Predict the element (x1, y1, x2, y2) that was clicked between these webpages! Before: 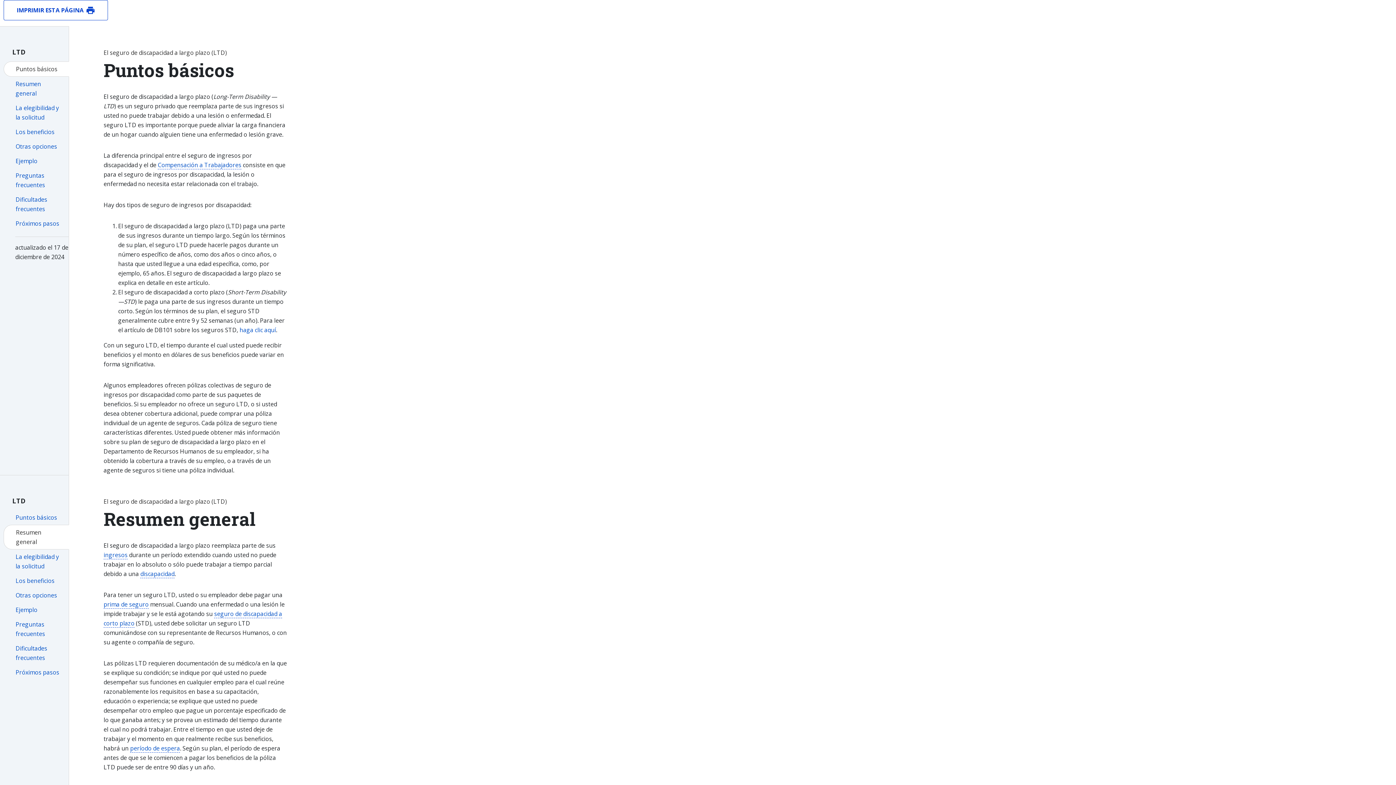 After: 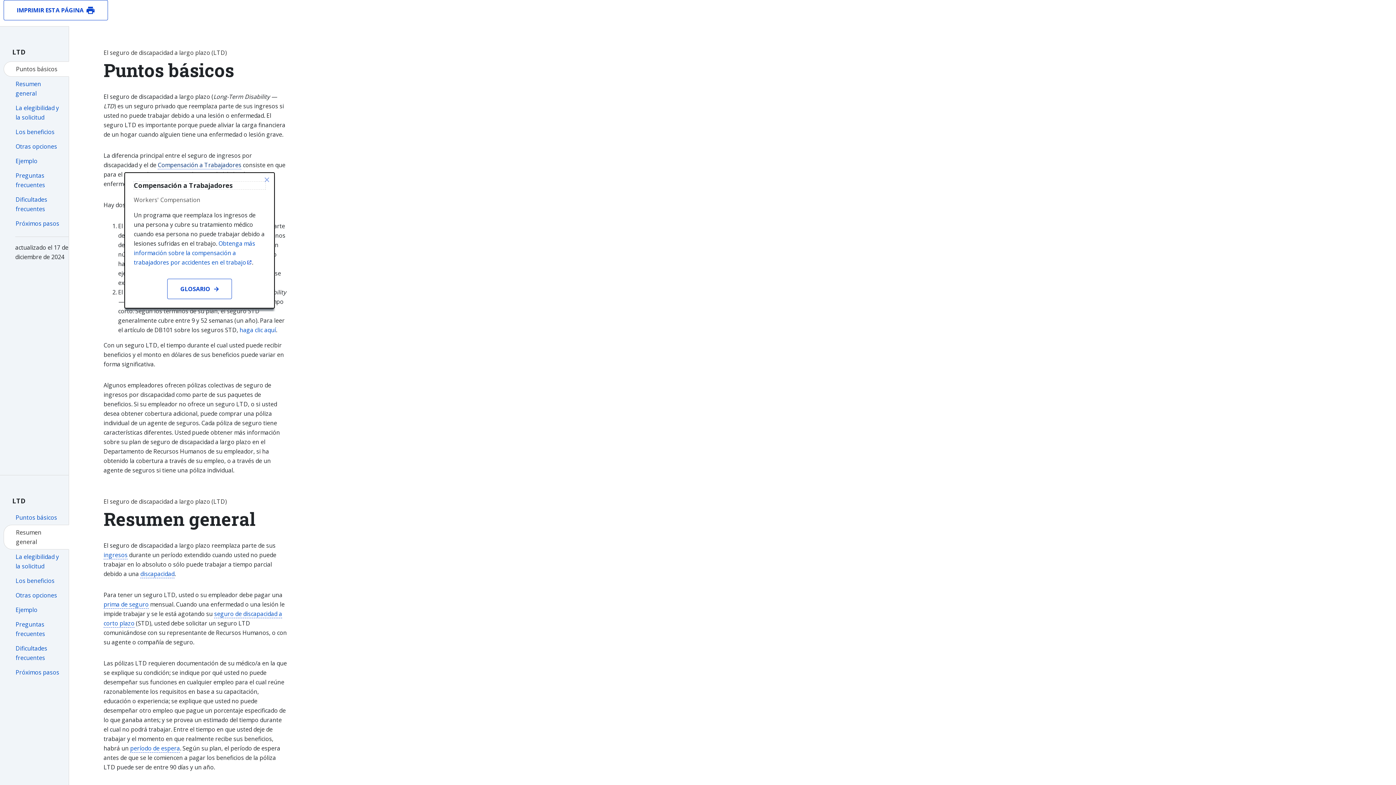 Action: label: Compensación a Trabajadores bbox: (157, 161, 241, 169)